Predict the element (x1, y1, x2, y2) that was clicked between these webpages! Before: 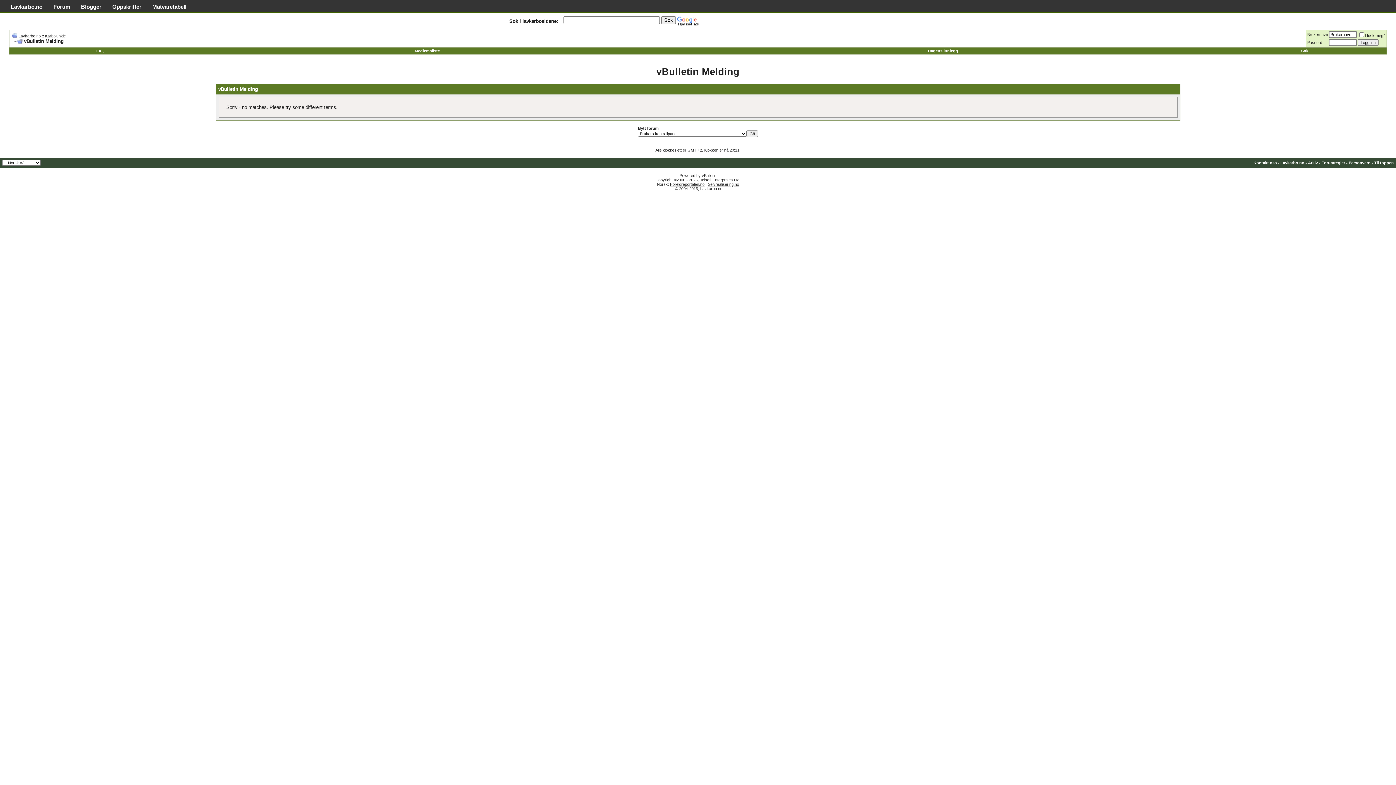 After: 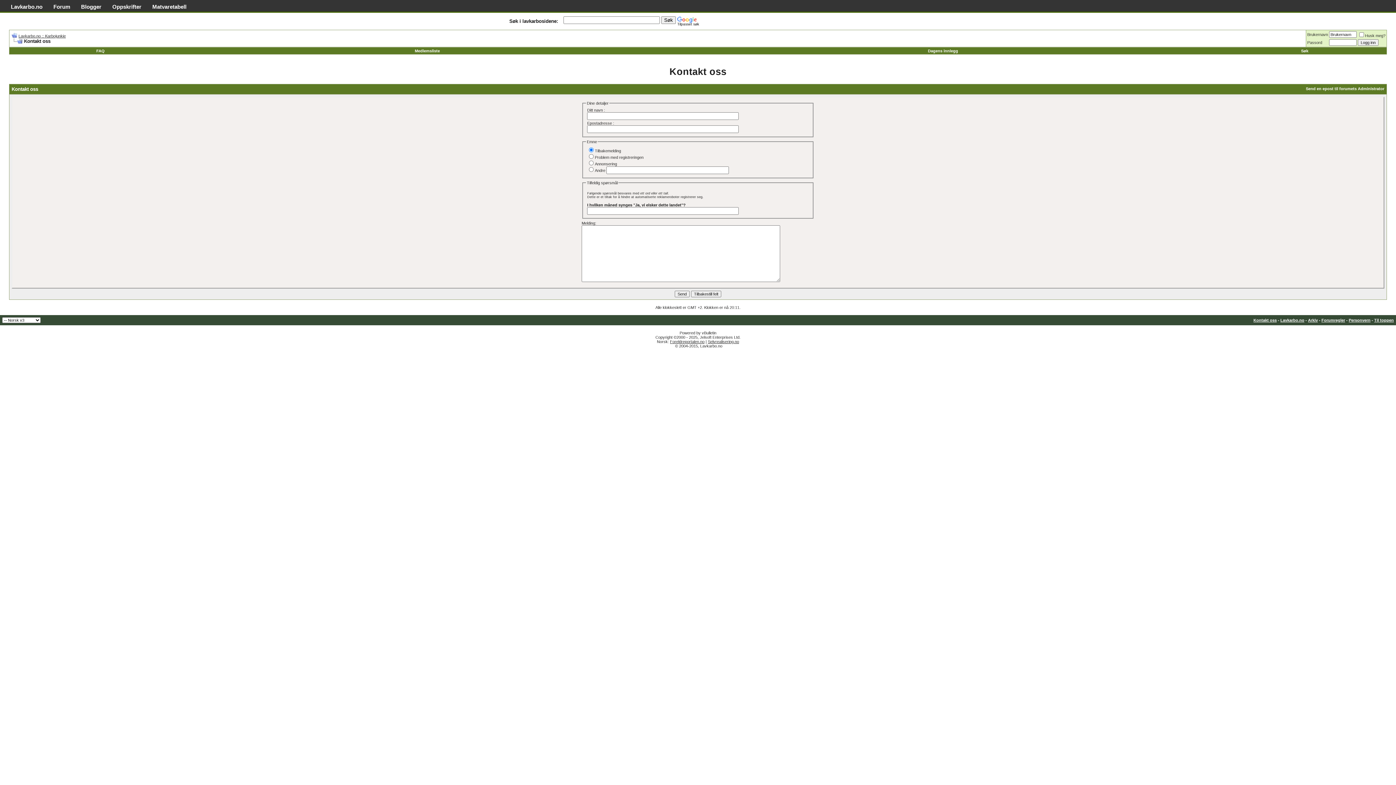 Action: bbox: (1253, 160, 1277, 165) label: Kontakt oss